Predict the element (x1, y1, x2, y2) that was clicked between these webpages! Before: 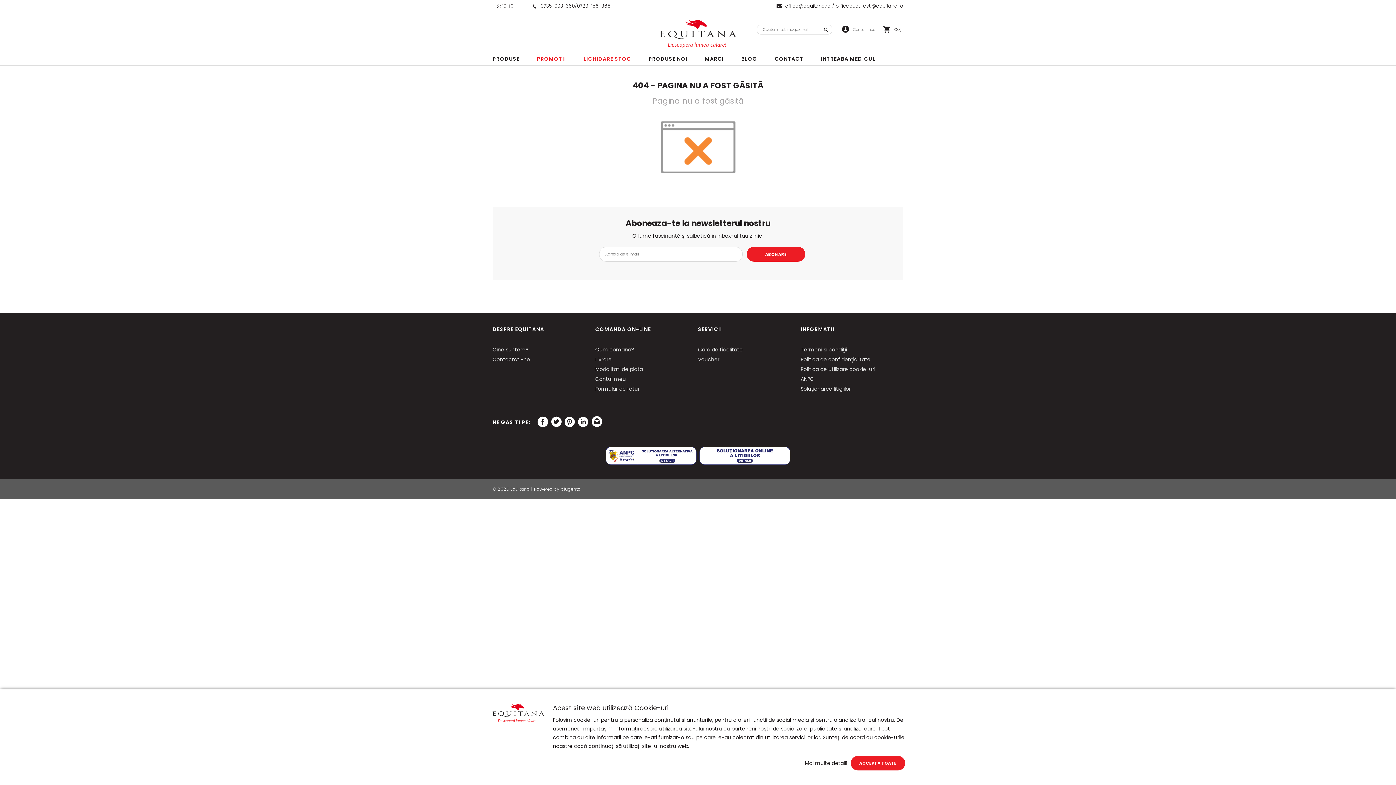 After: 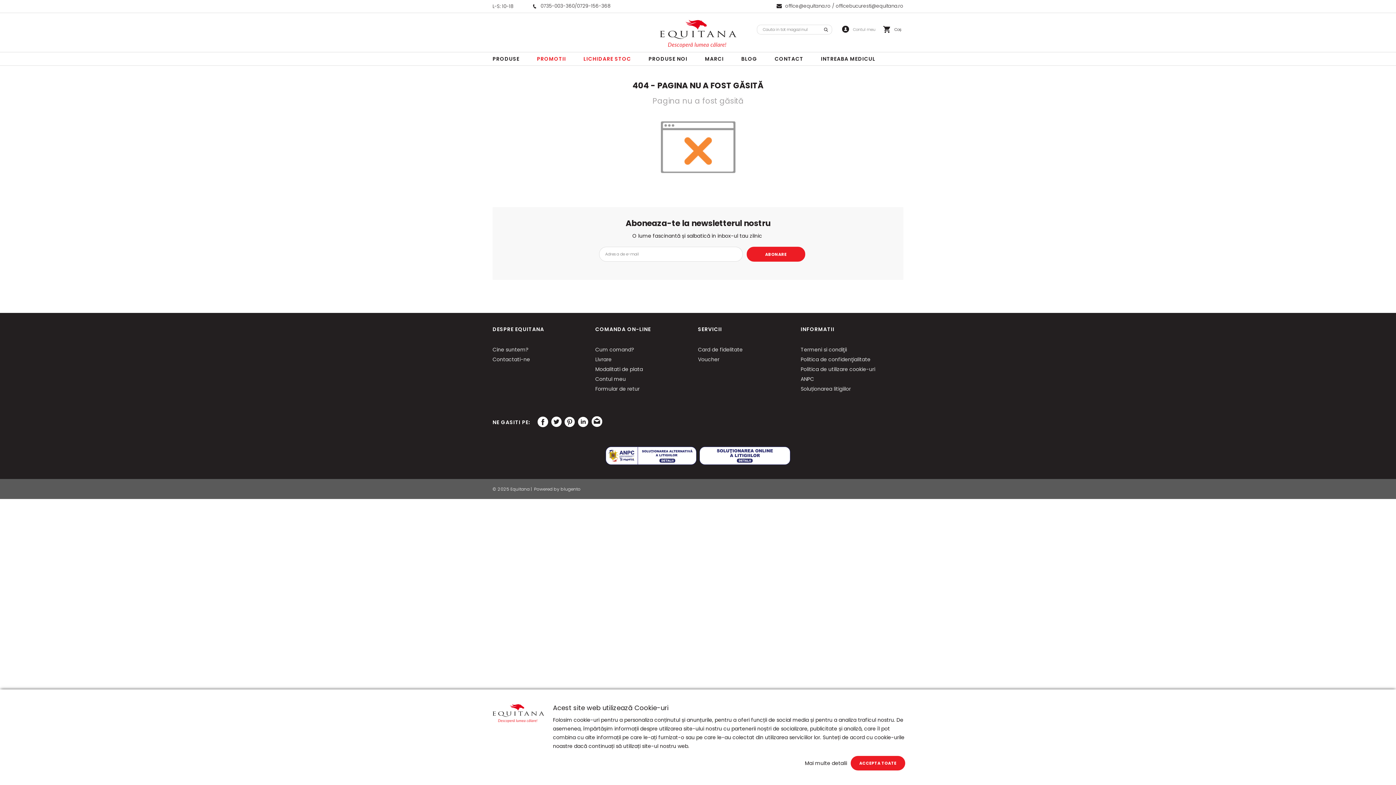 Action: bbox: (564, 416, 575, 428)